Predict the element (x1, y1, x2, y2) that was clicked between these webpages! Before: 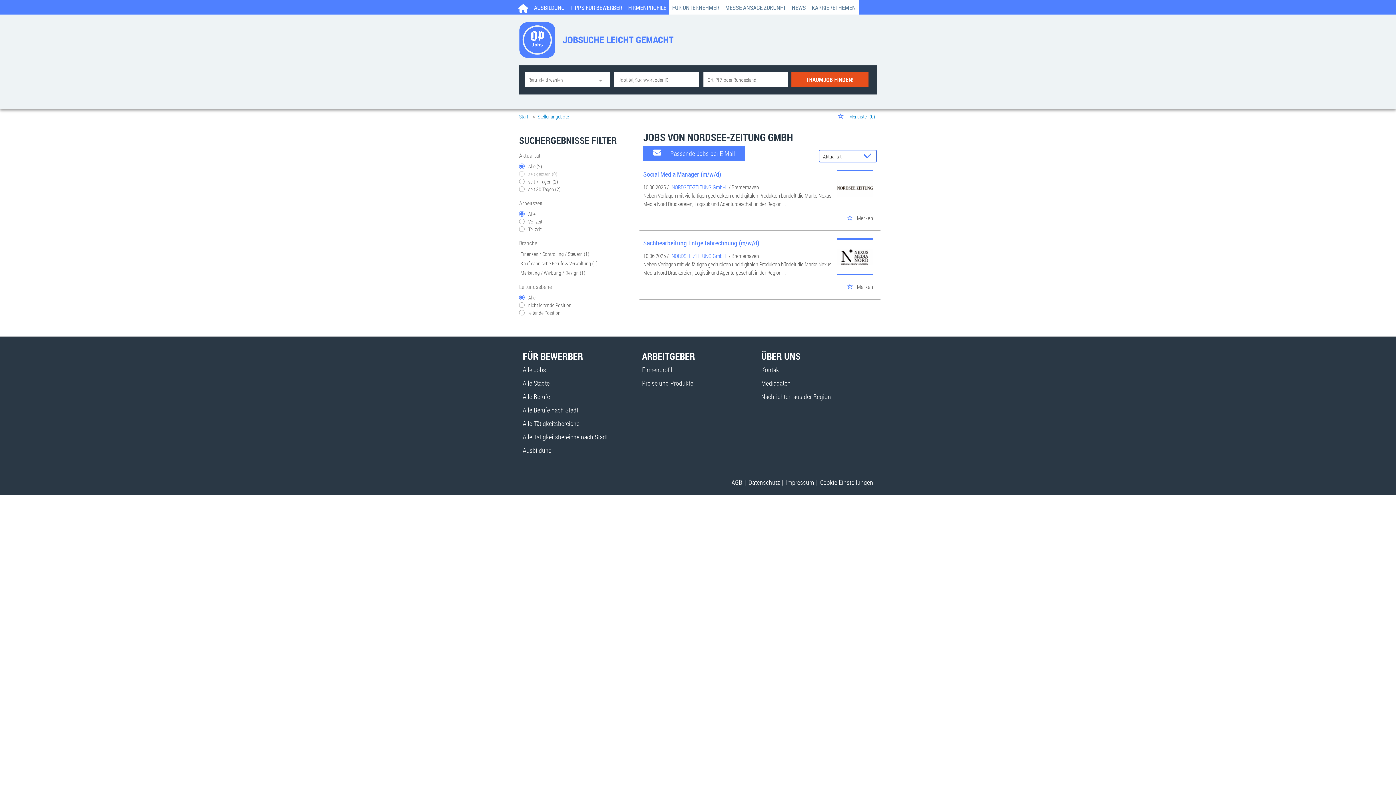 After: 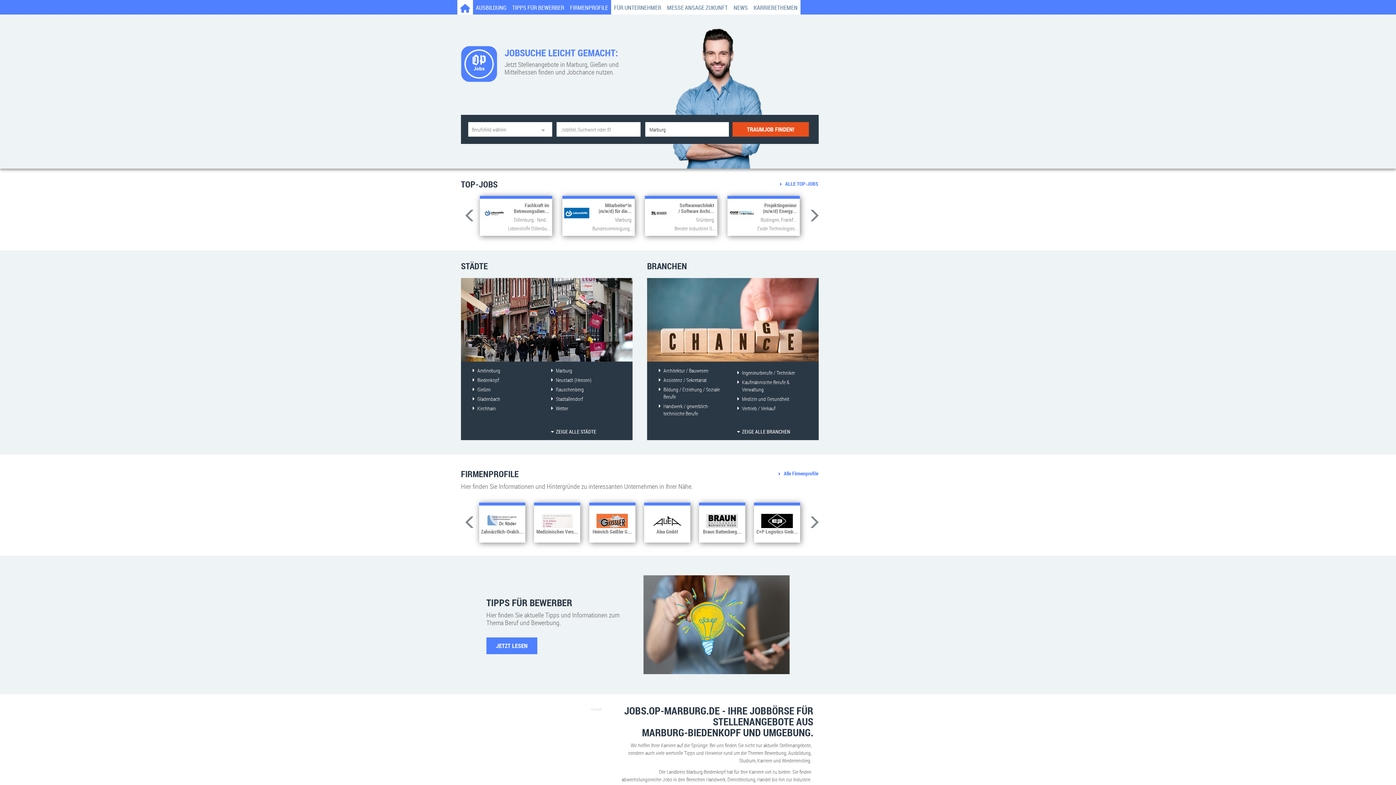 Action: bbox: (519, 21, 555, 58)